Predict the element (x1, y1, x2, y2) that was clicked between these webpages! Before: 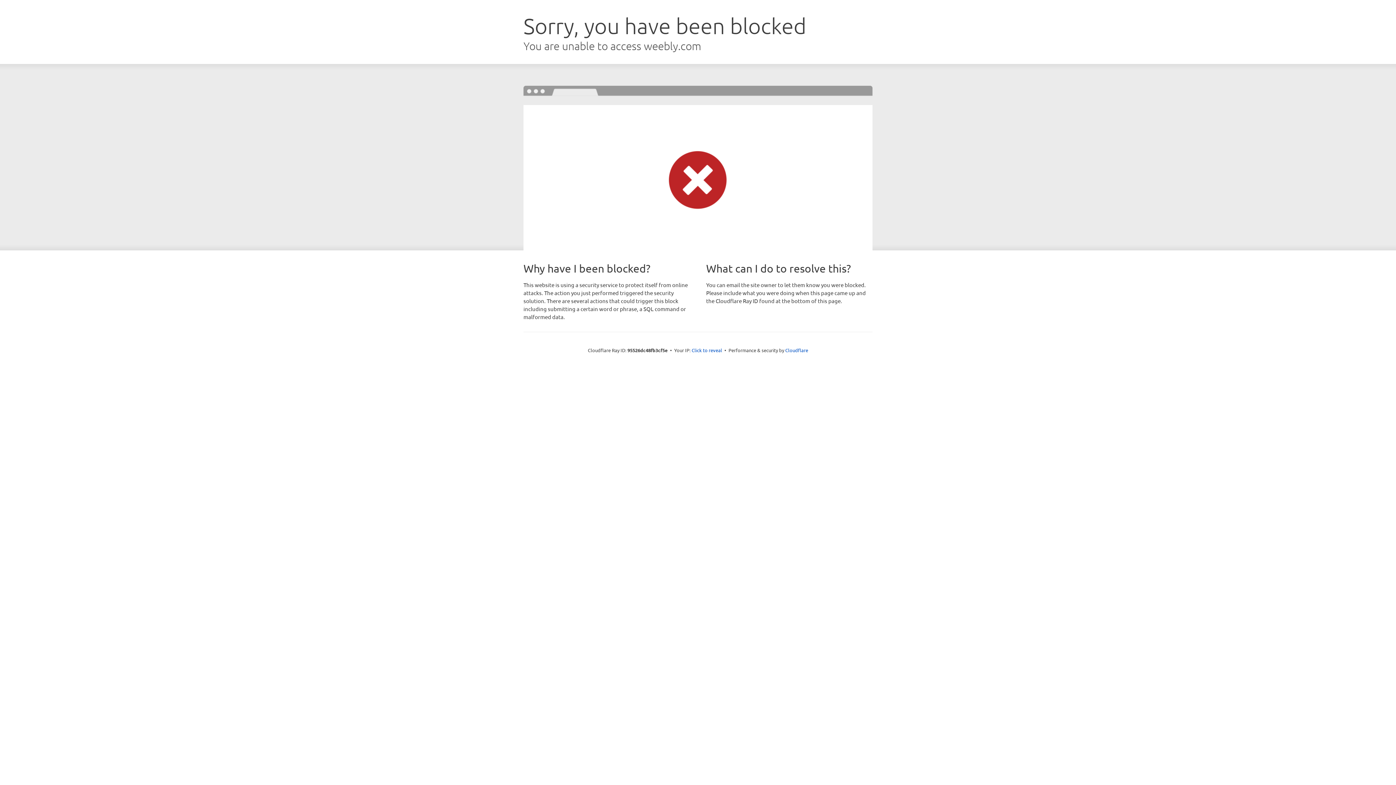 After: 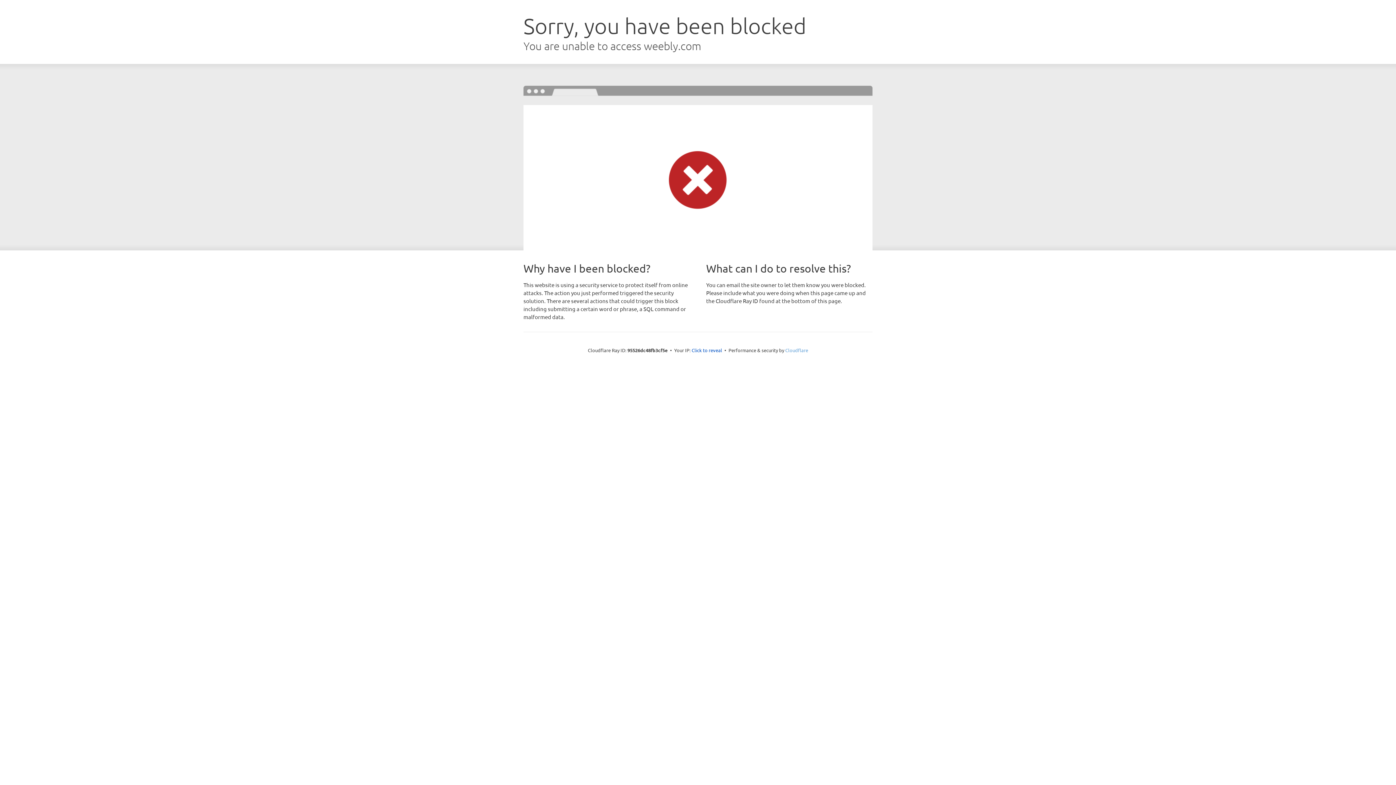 Action: bbox: (785, 347, 808, 353) label: Cloudflare